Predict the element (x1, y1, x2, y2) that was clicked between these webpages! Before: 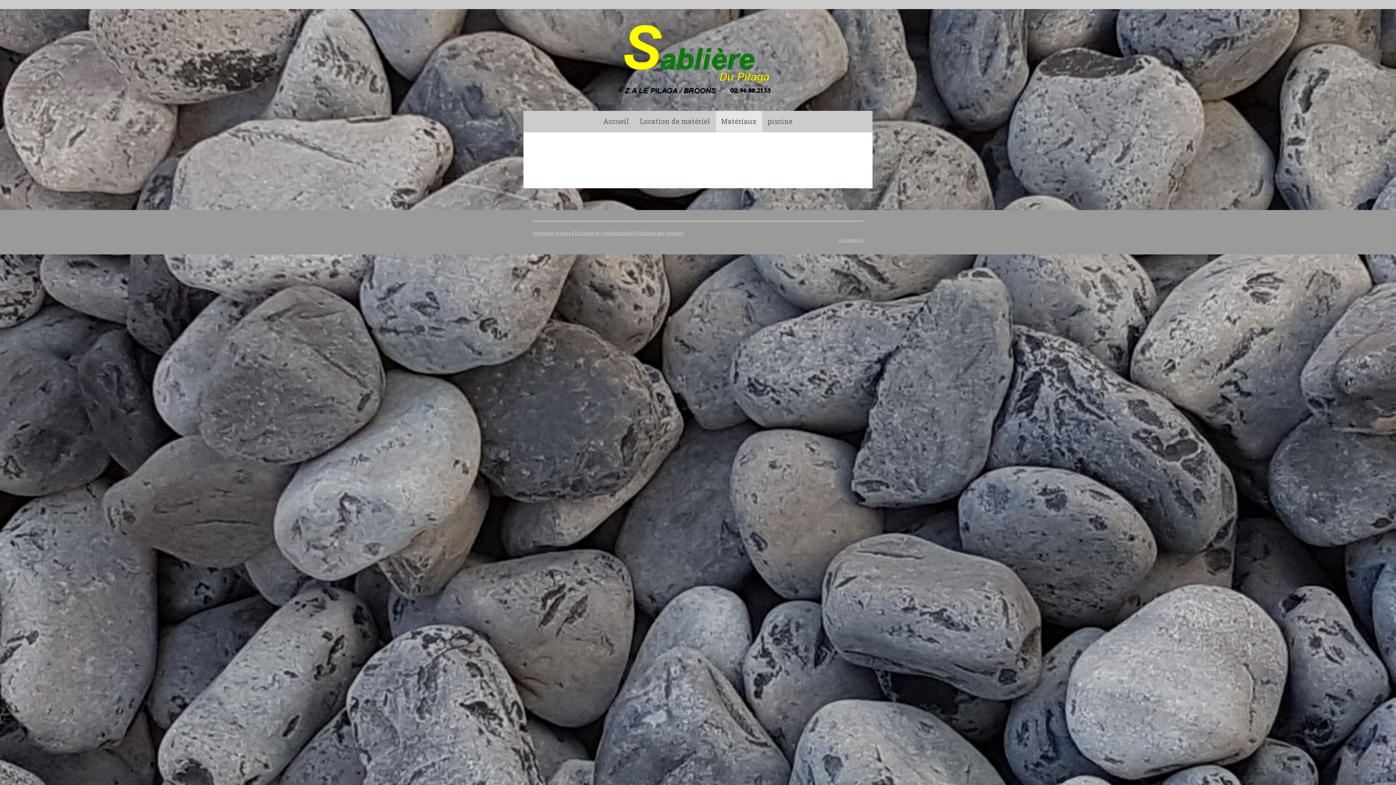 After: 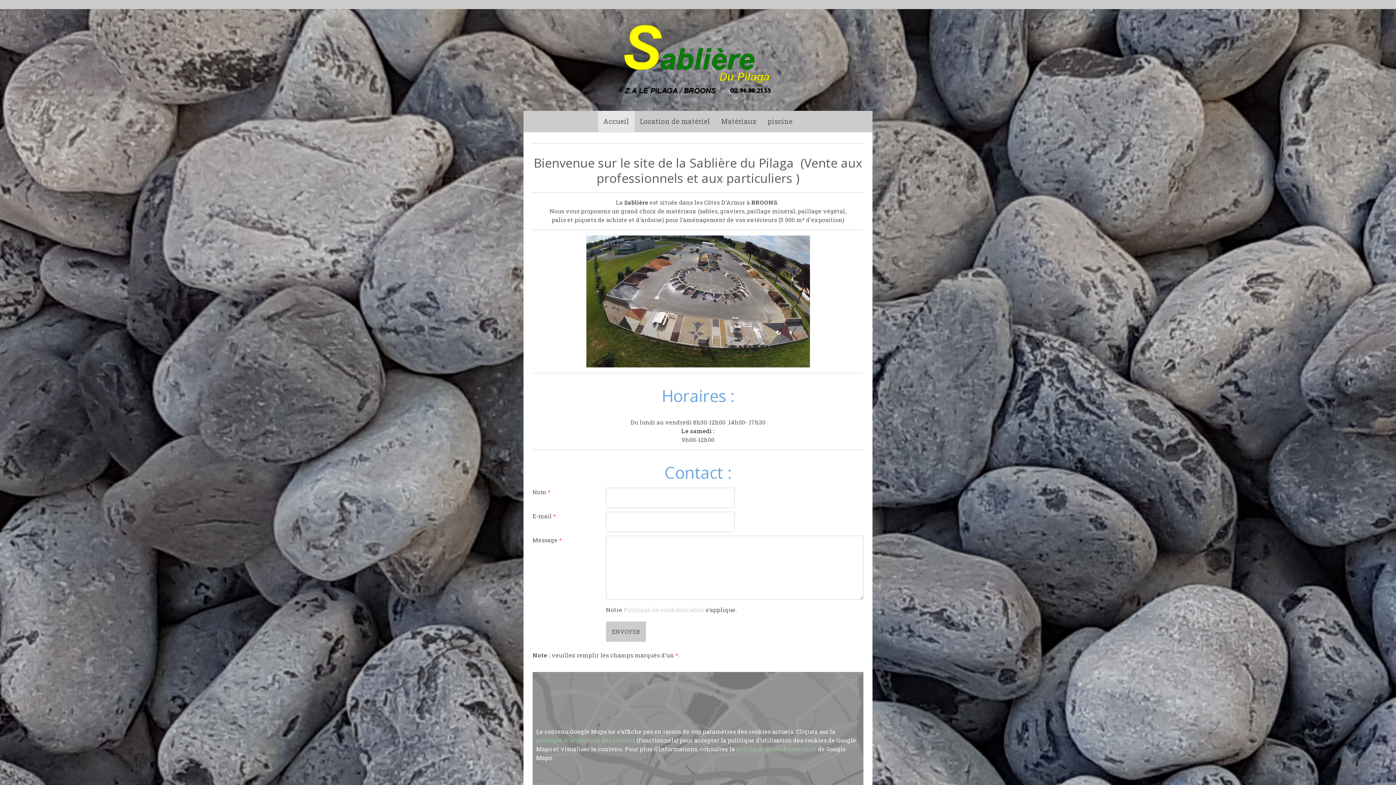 Action: label: Accueil bbox: (598, 110, 634, 132)